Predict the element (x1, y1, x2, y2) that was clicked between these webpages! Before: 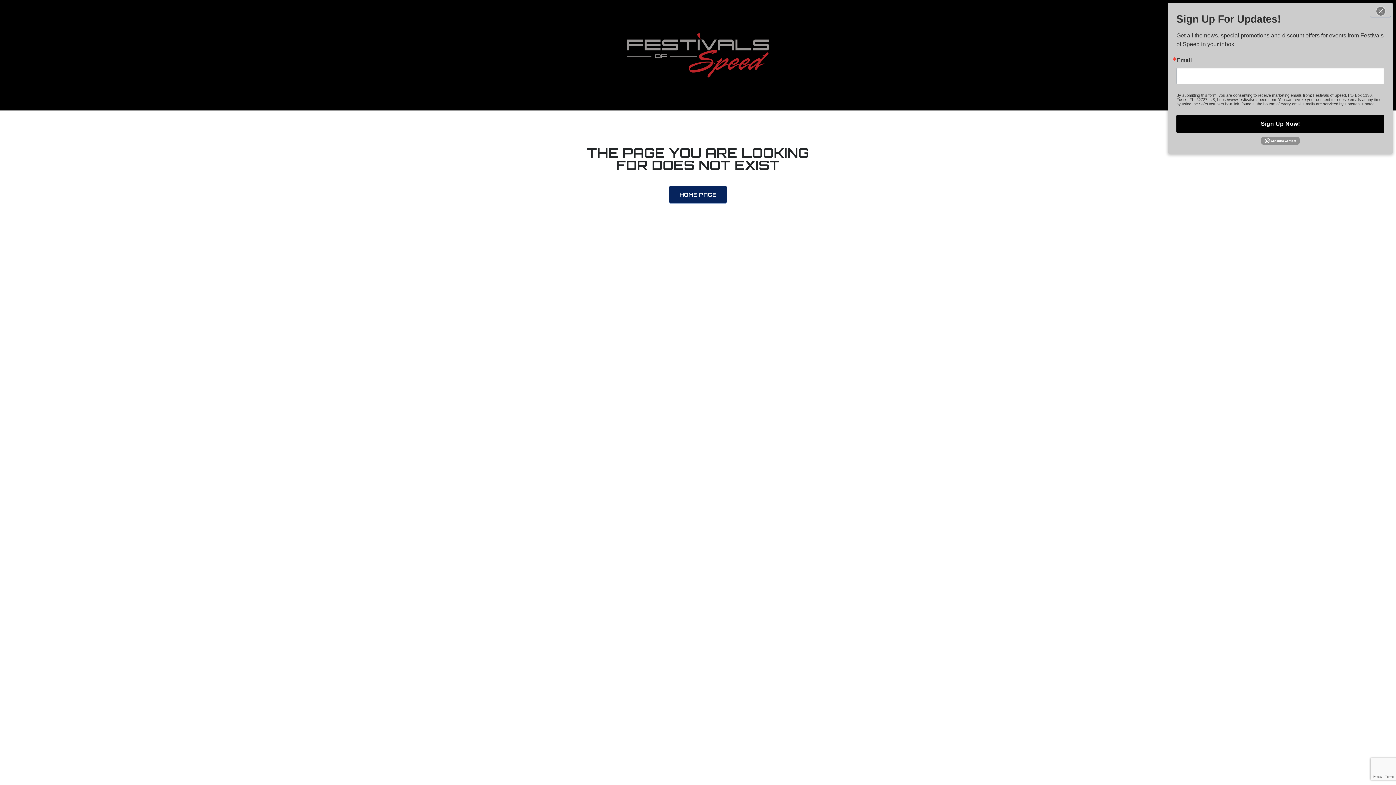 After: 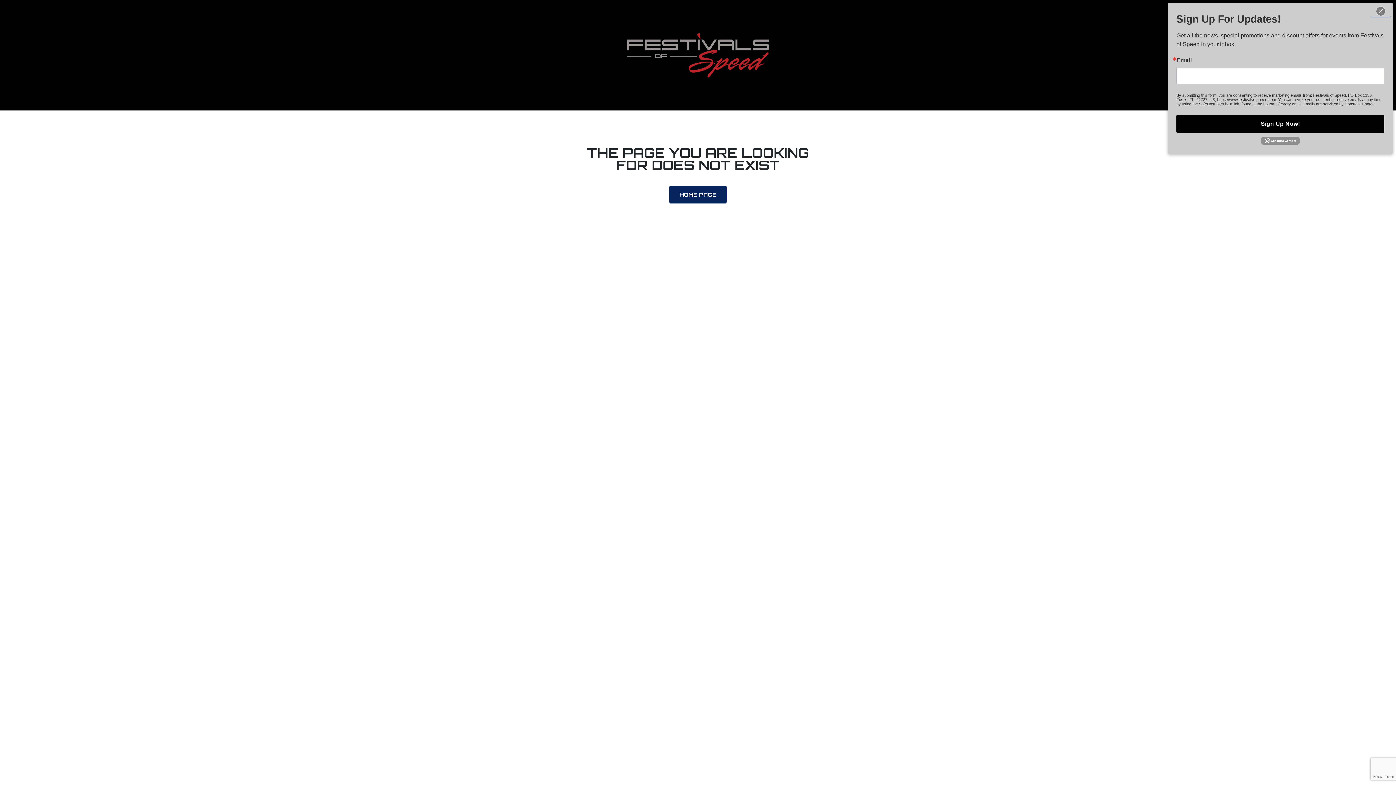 Action: bbox: (1266, 120, 1294, 123)